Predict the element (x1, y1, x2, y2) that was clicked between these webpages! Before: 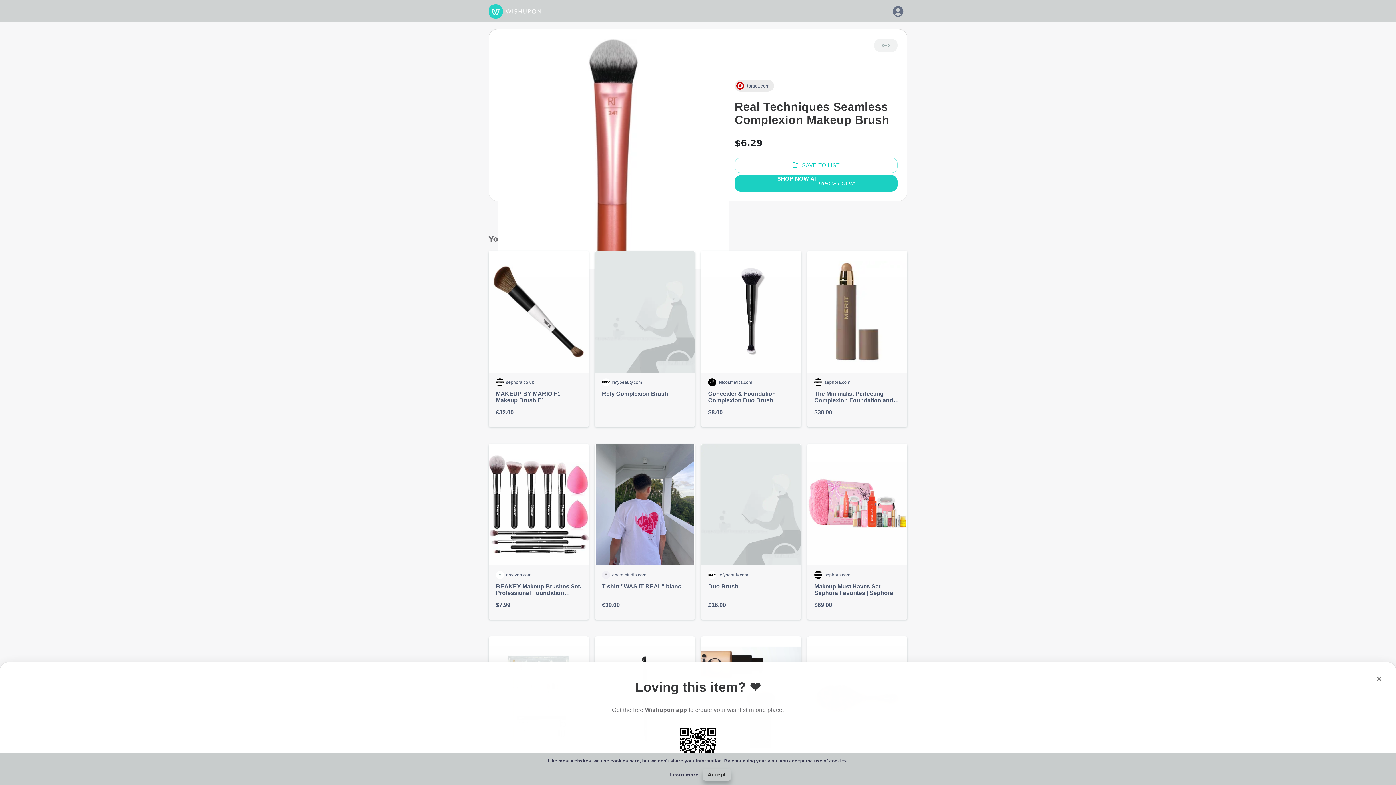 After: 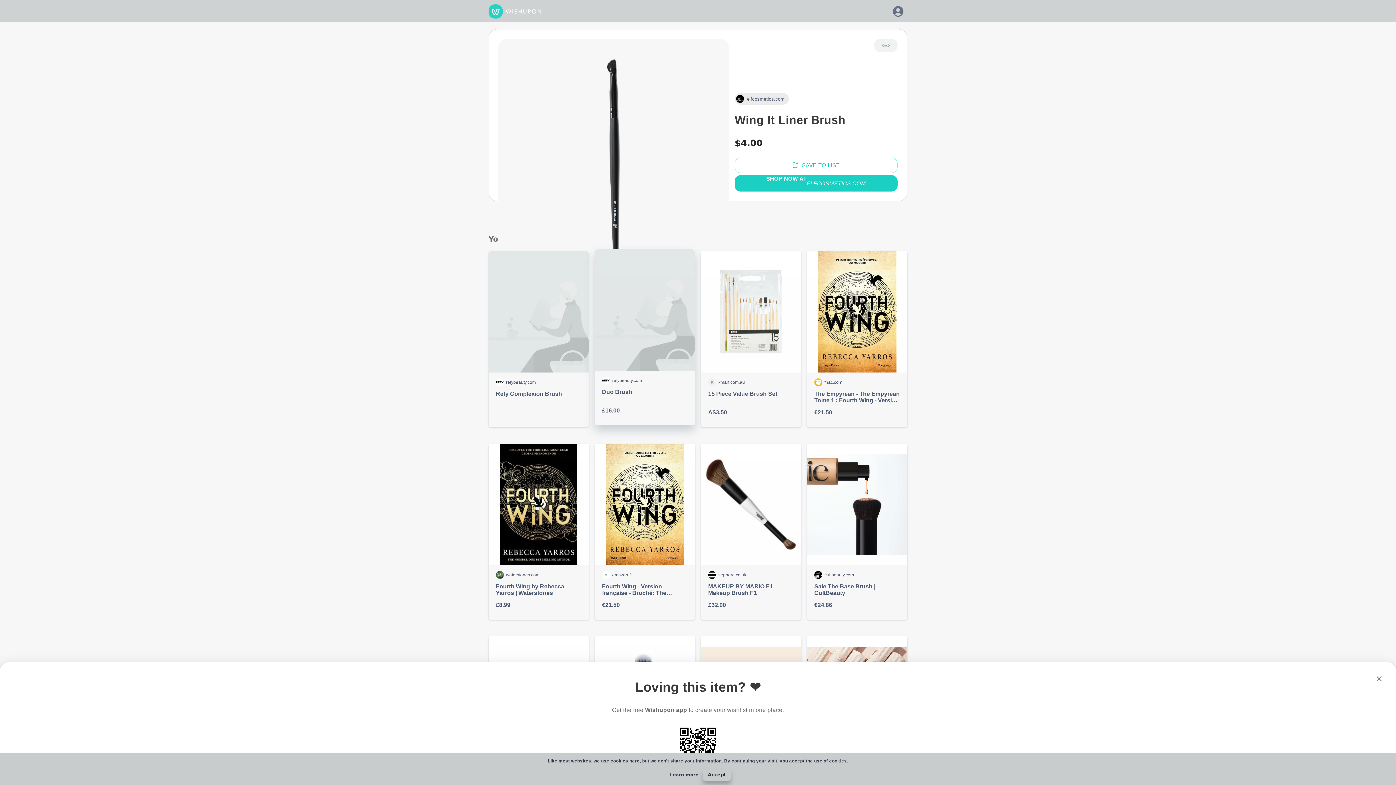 Action: bbox: (594, 636, 695, 813) label: elfcosmetics.com

Wing It Liner Brush

$4.00